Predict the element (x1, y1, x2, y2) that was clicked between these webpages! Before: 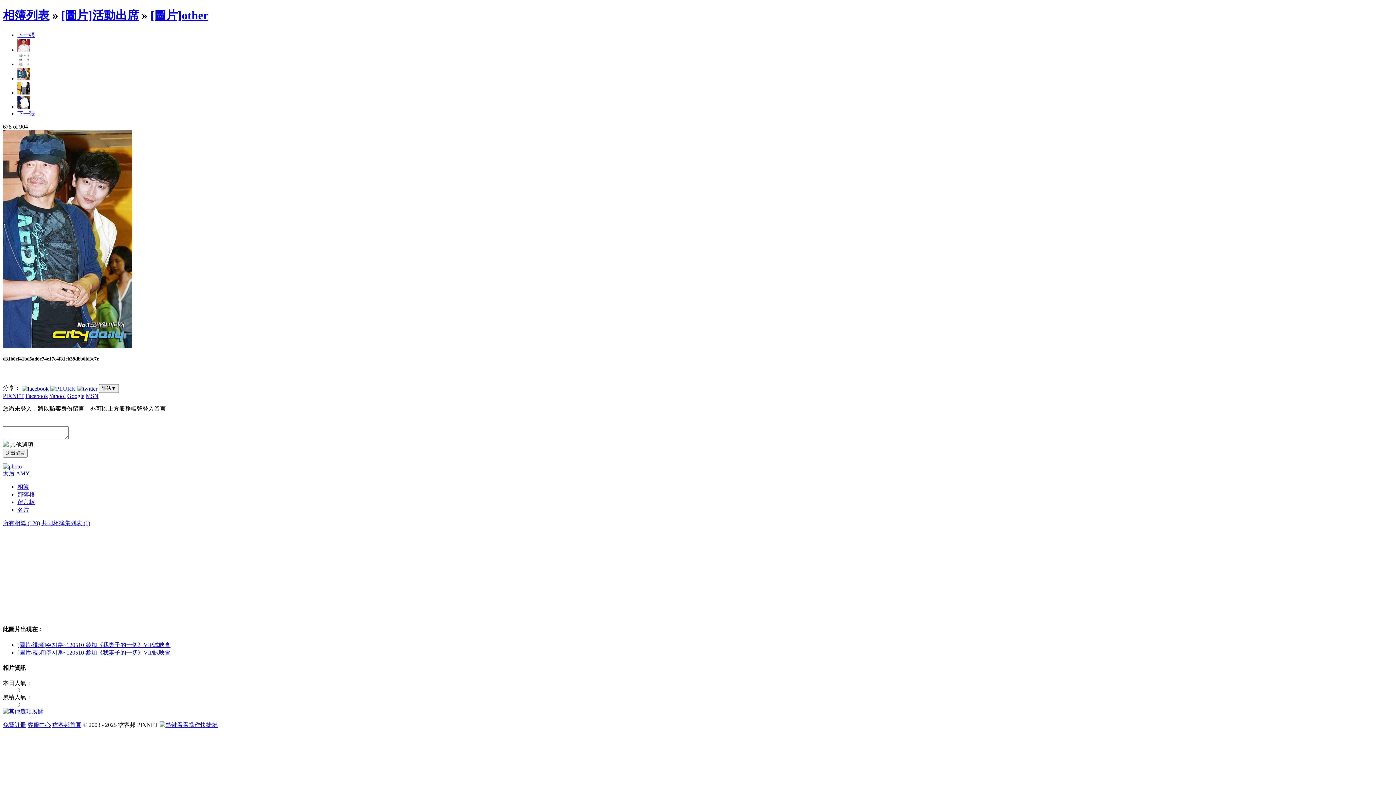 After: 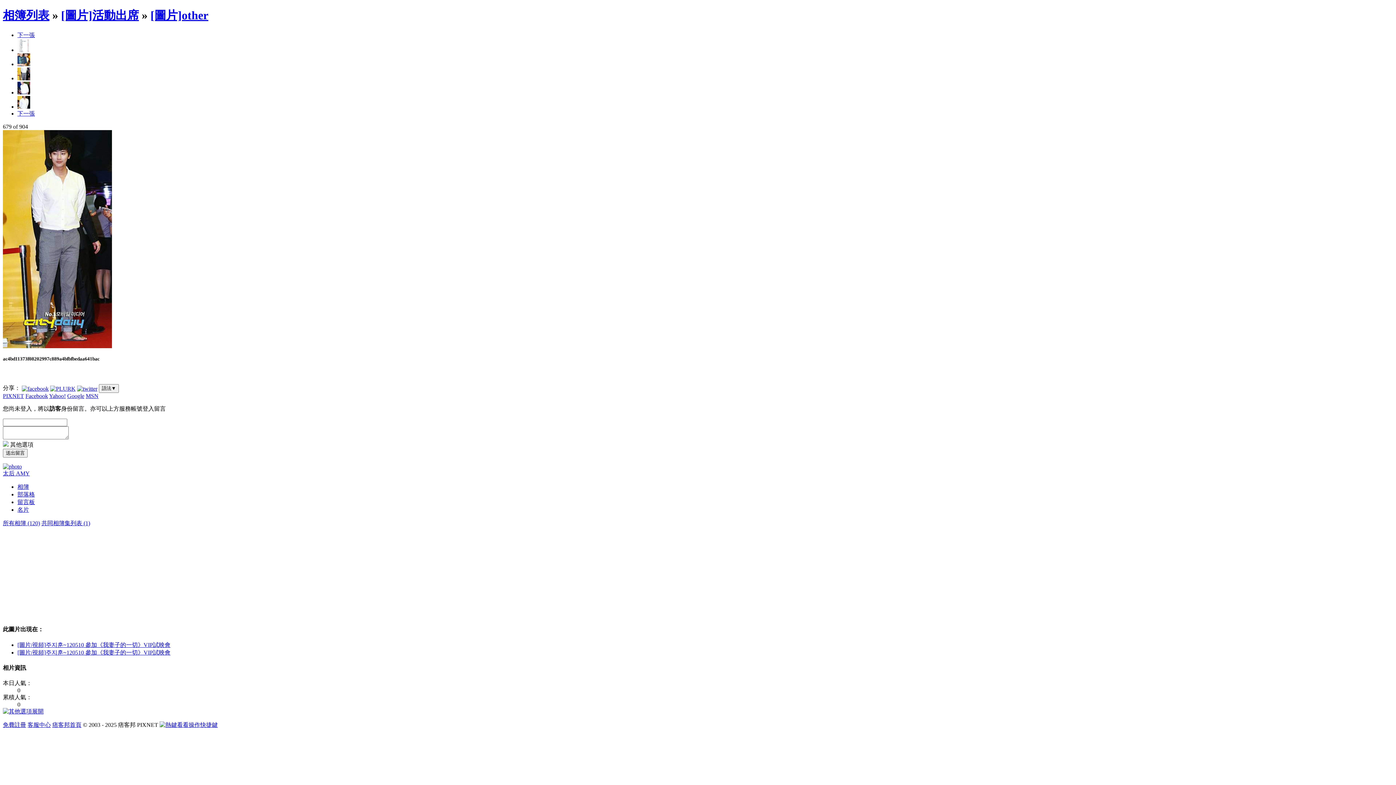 Action: bbox: (2, 343, 132, 349)